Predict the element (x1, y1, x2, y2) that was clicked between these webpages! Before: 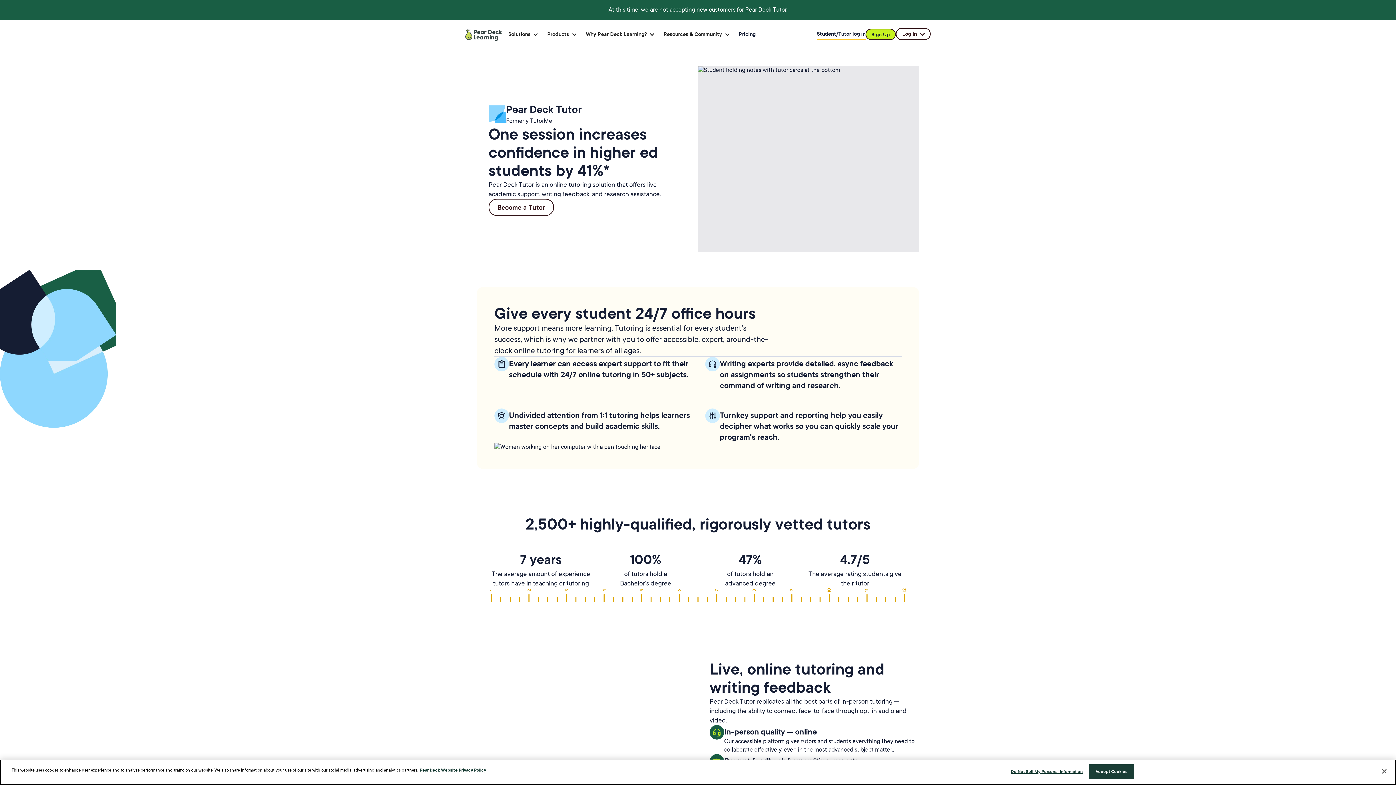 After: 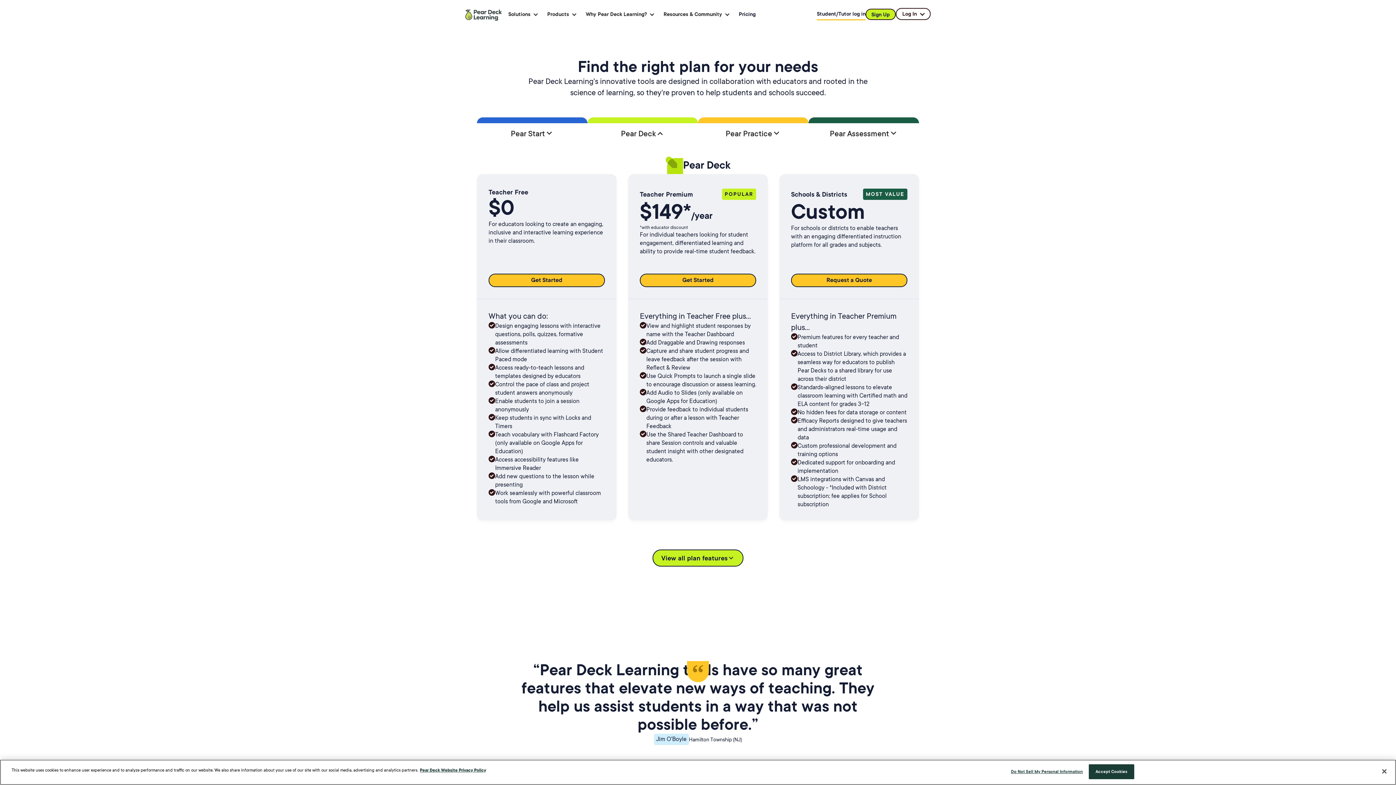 Action: bbox: (734, 28, 760, 40) label: Pricing